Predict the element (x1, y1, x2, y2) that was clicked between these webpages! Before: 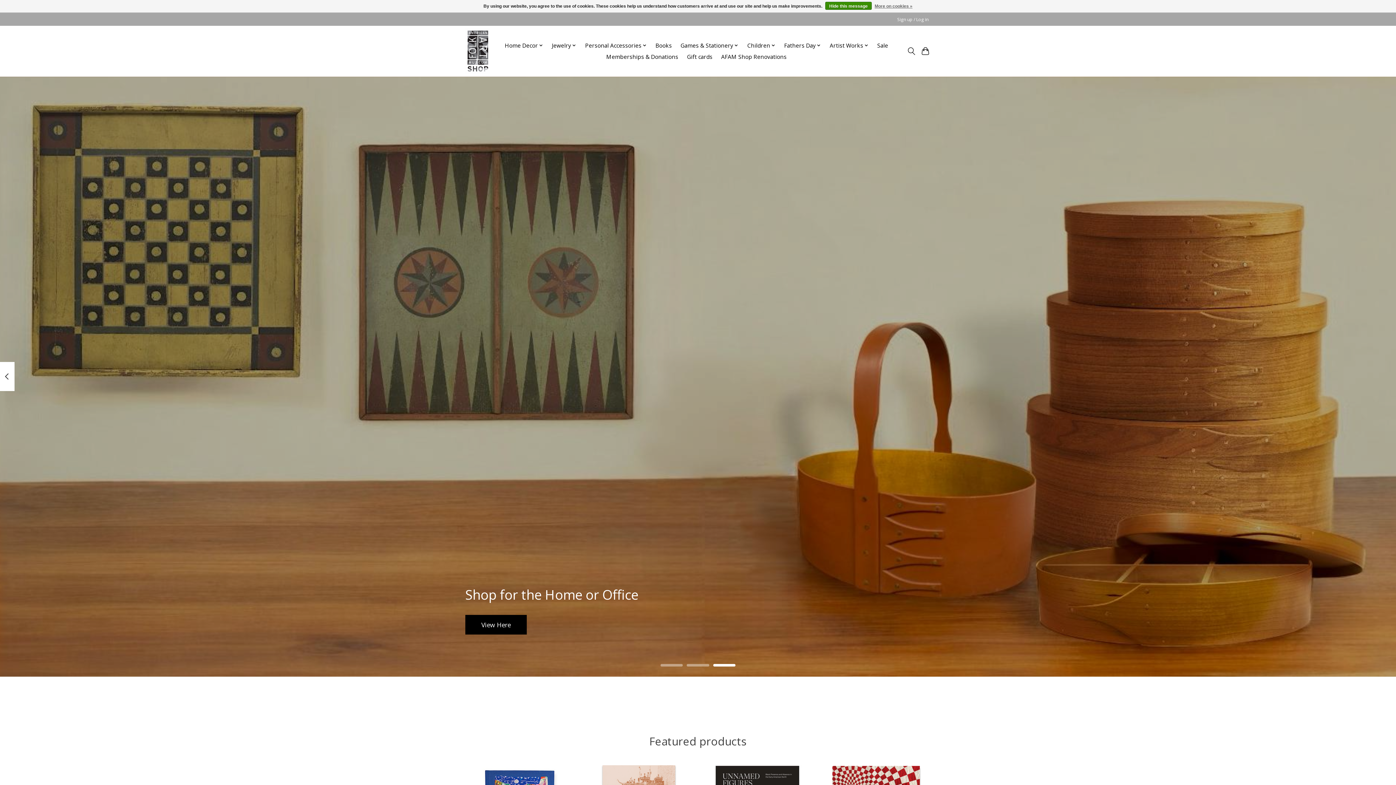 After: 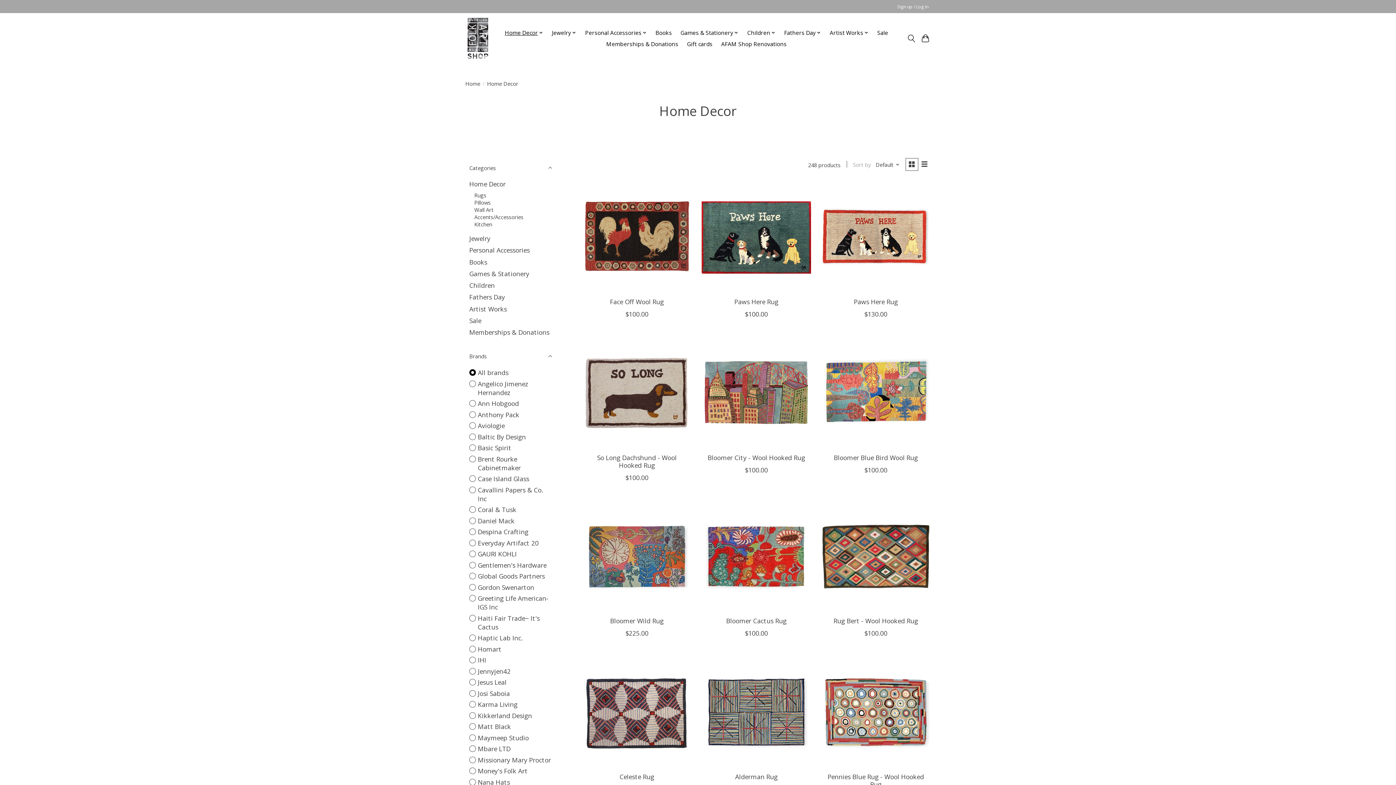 Action: label: Home Decor bbox: (502, 40, 545, 51)